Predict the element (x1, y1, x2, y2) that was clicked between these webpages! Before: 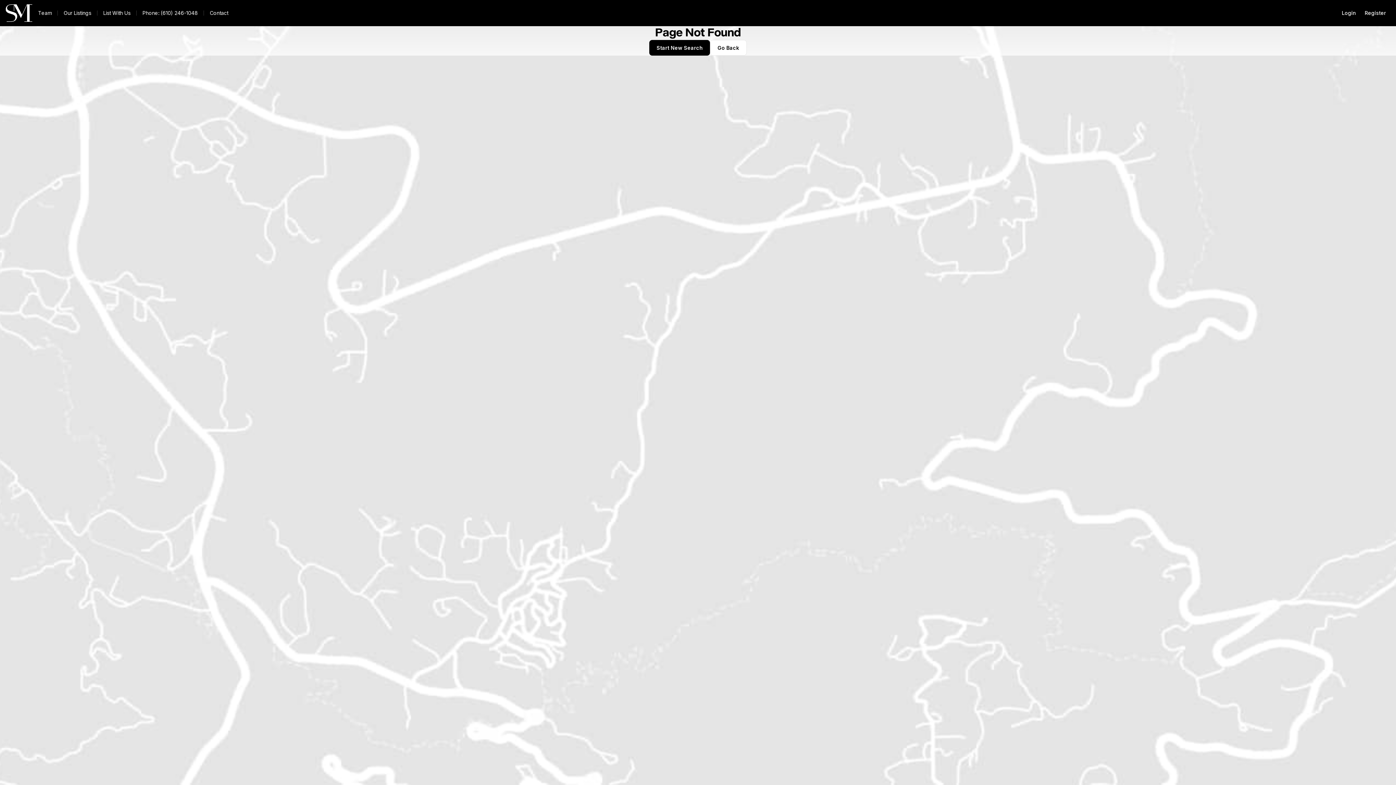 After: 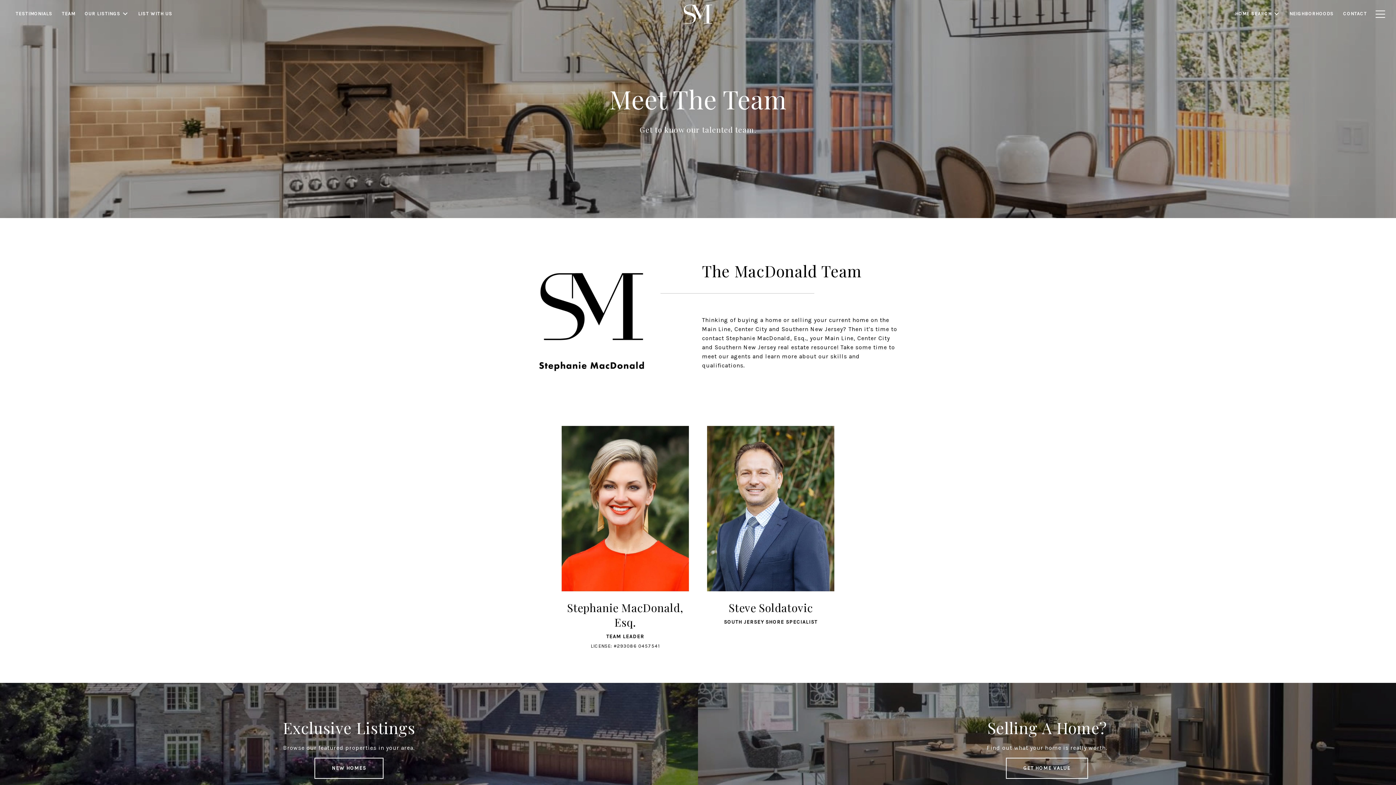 Action: bbox: (5, 8, 30, 18) label: Team